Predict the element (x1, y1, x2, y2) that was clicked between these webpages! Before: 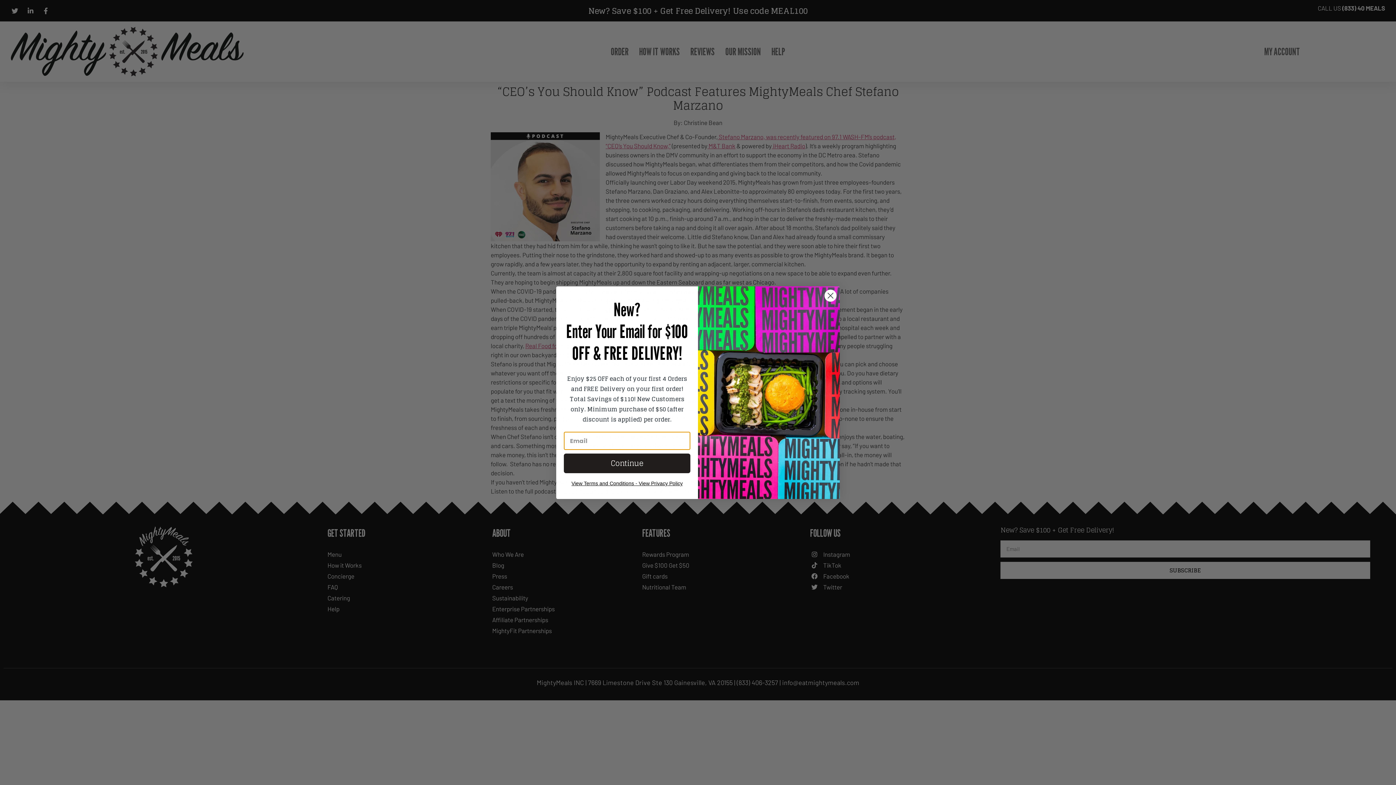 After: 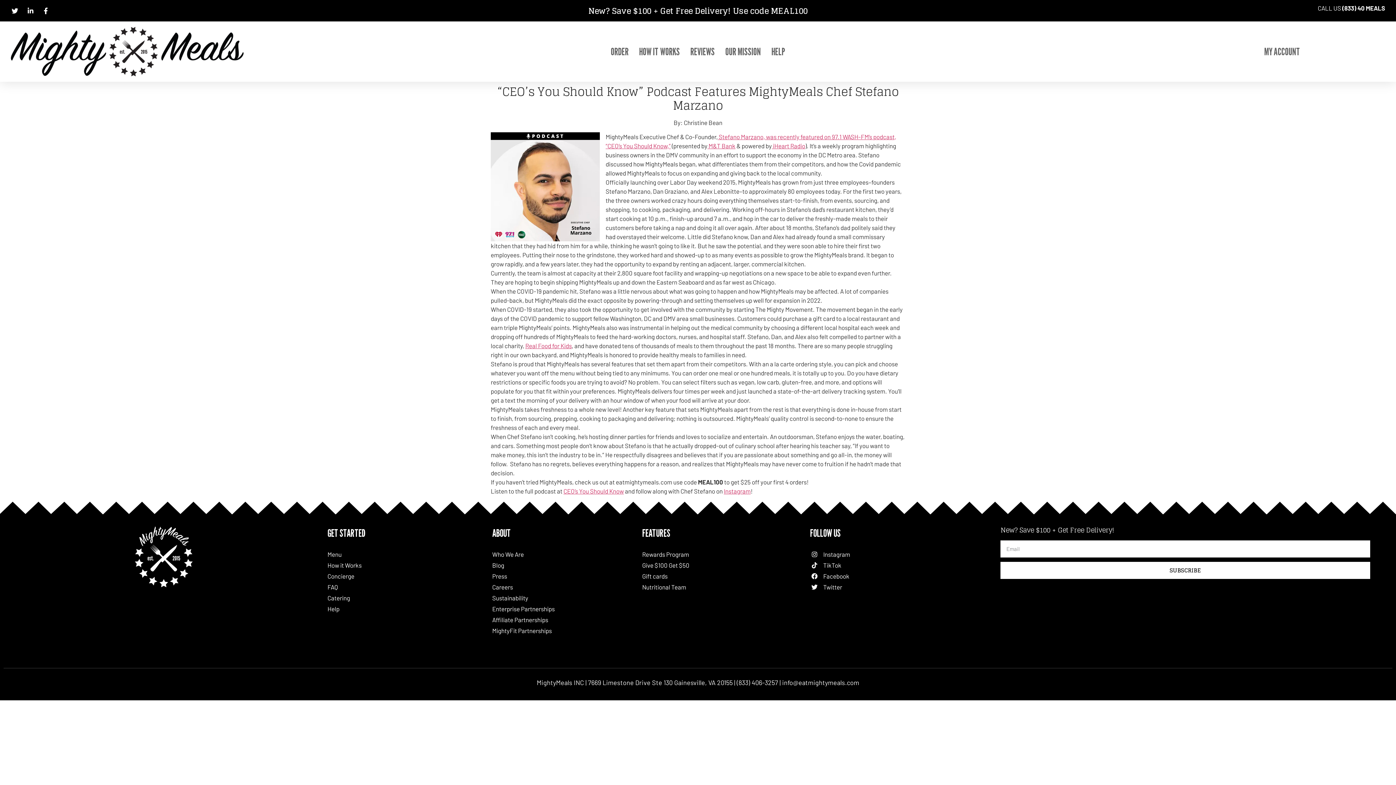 Action: bbox: (824, 289, 837, 302) label: Close dialog